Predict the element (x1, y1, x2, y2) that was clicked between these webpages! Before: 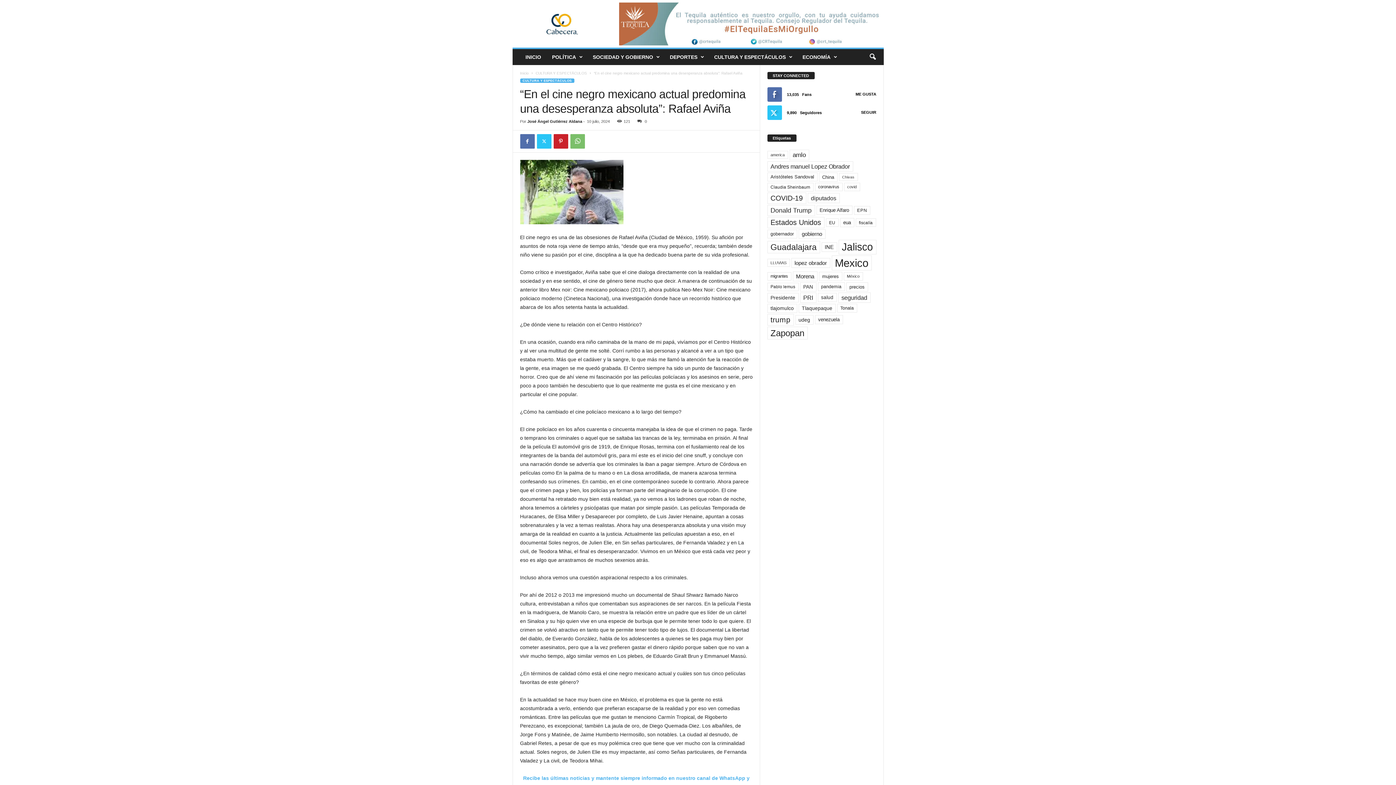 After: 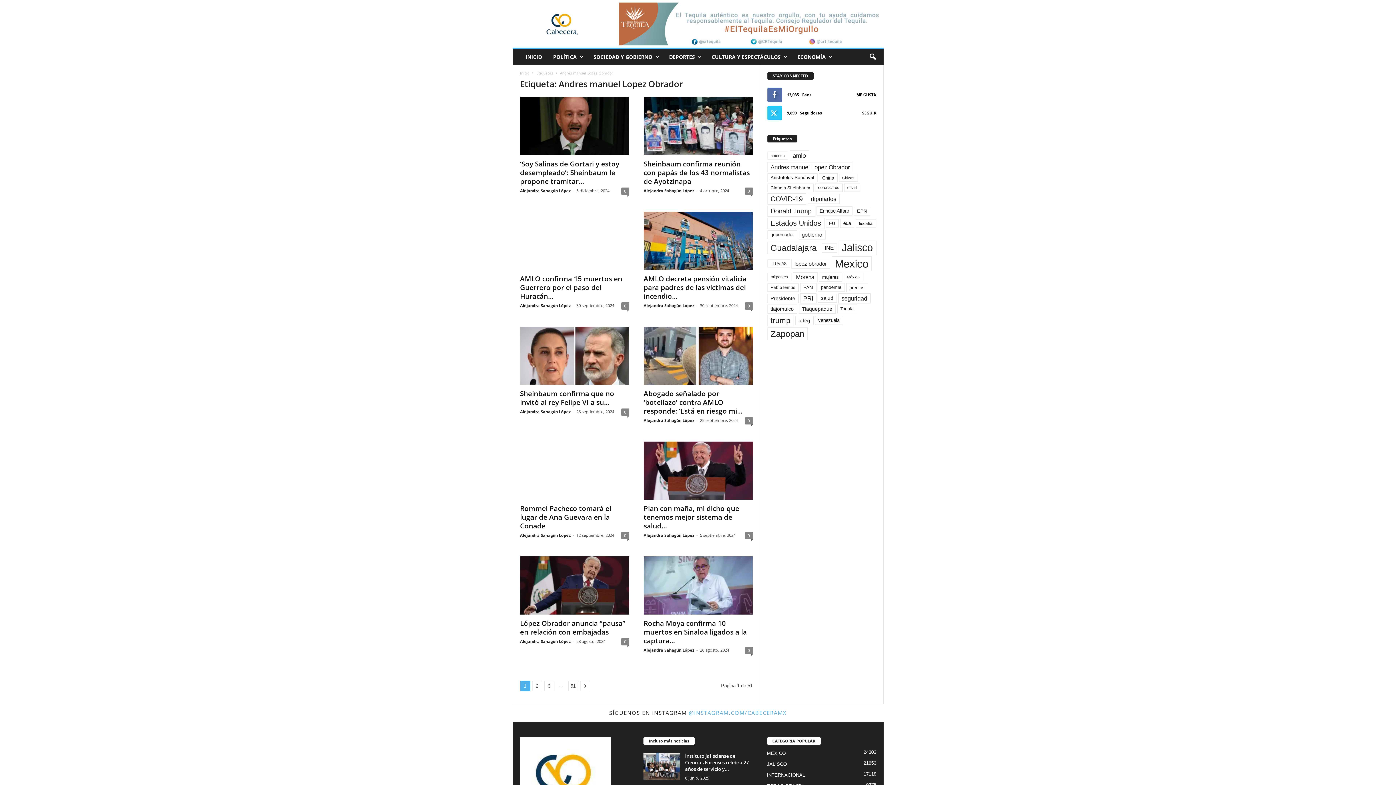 Action: label: Andres manuel Lopez Obrador (508 elementos) bbox: (767, 161, 853, 171)